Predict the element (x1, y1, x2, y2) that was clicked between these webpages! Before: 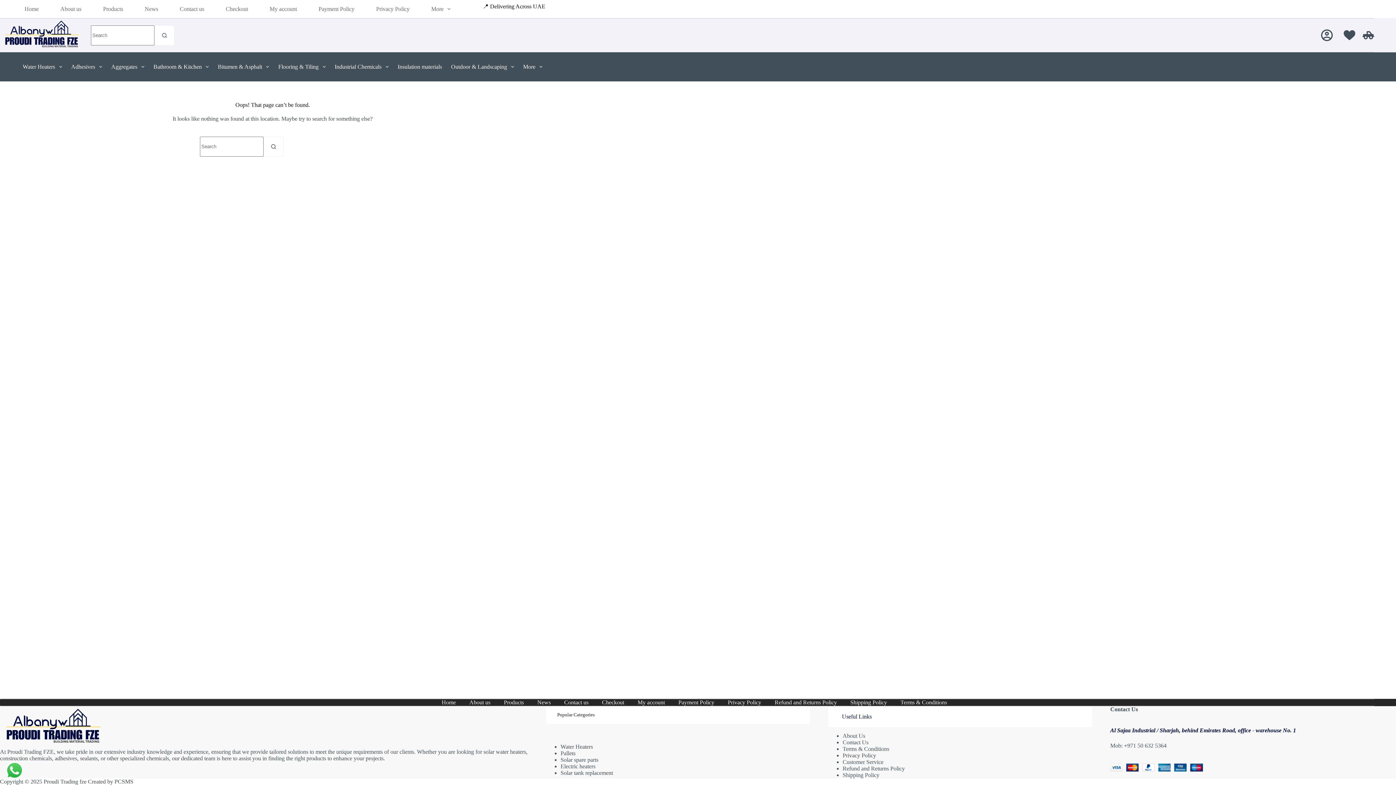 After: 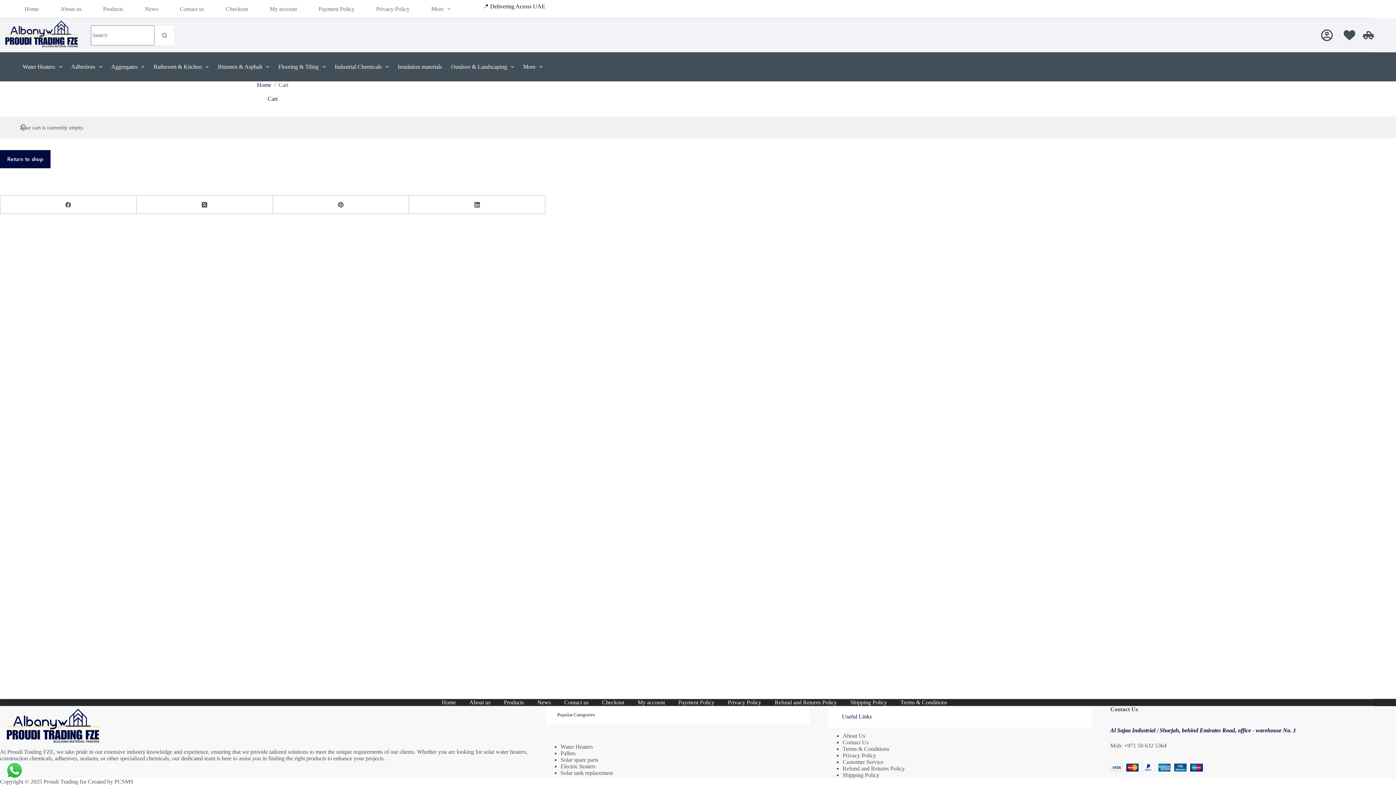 Action: bbox: (1362, 29, 1374, 41) label: Shopping cart